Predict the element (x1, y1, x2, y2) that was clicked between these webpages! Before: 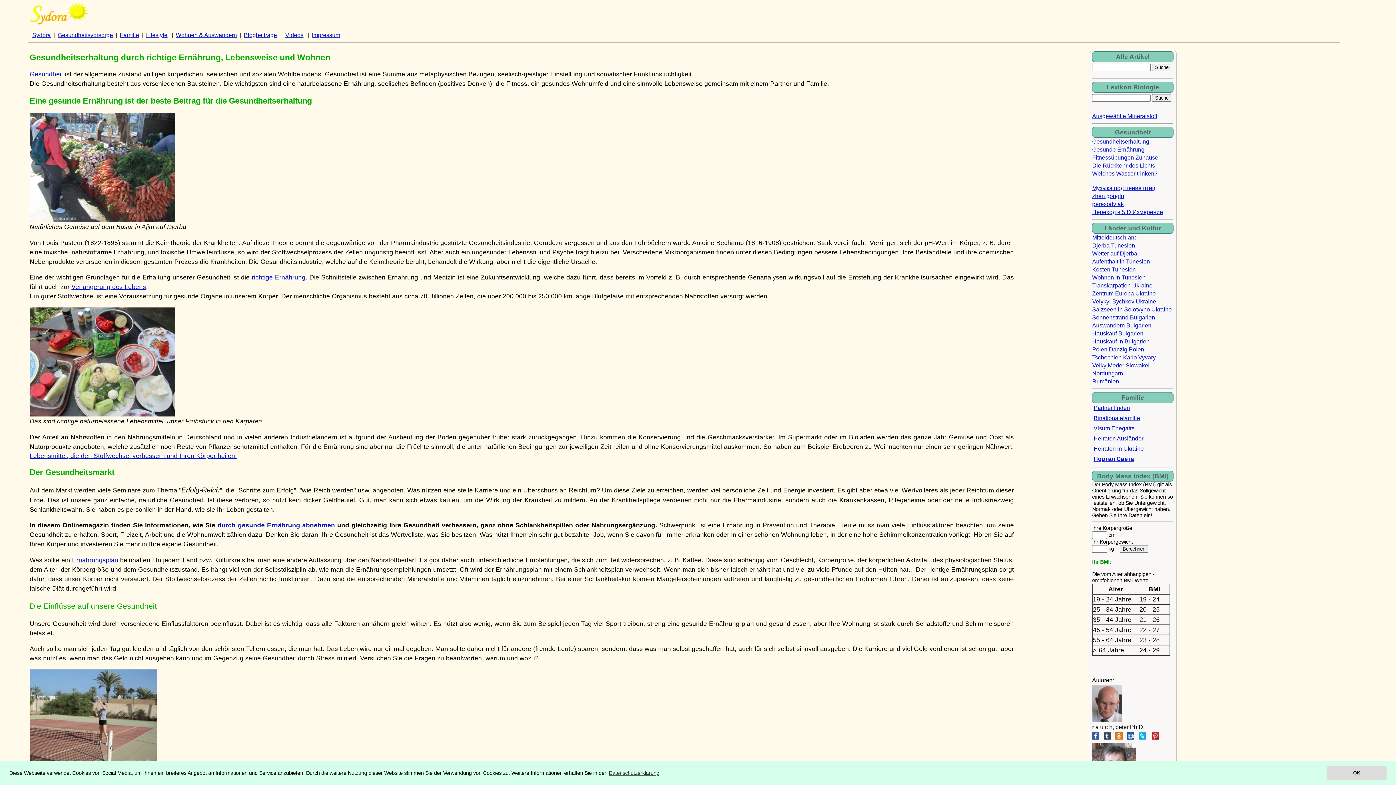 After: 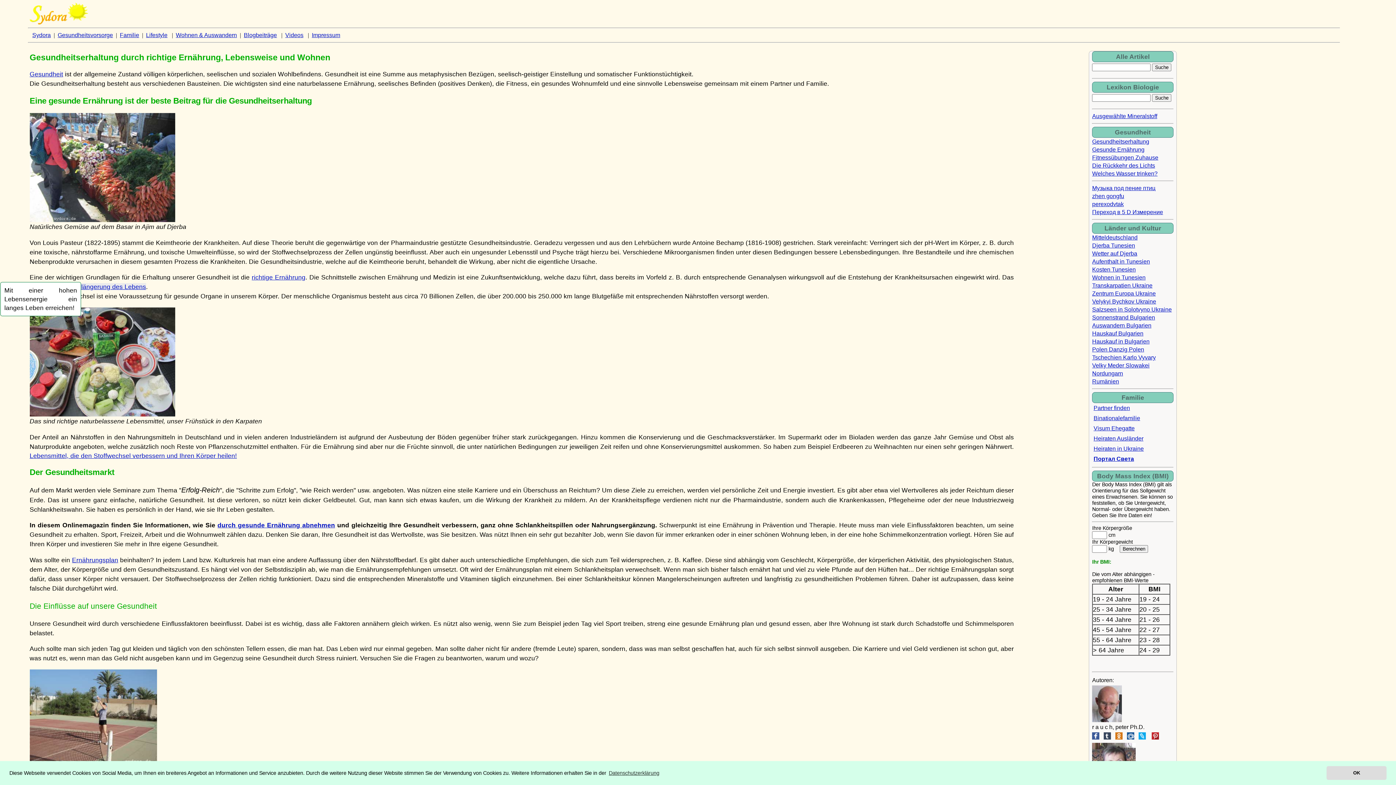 Action: bbox: (71, 283, 146, 290) label: Verlängerung des Lebens